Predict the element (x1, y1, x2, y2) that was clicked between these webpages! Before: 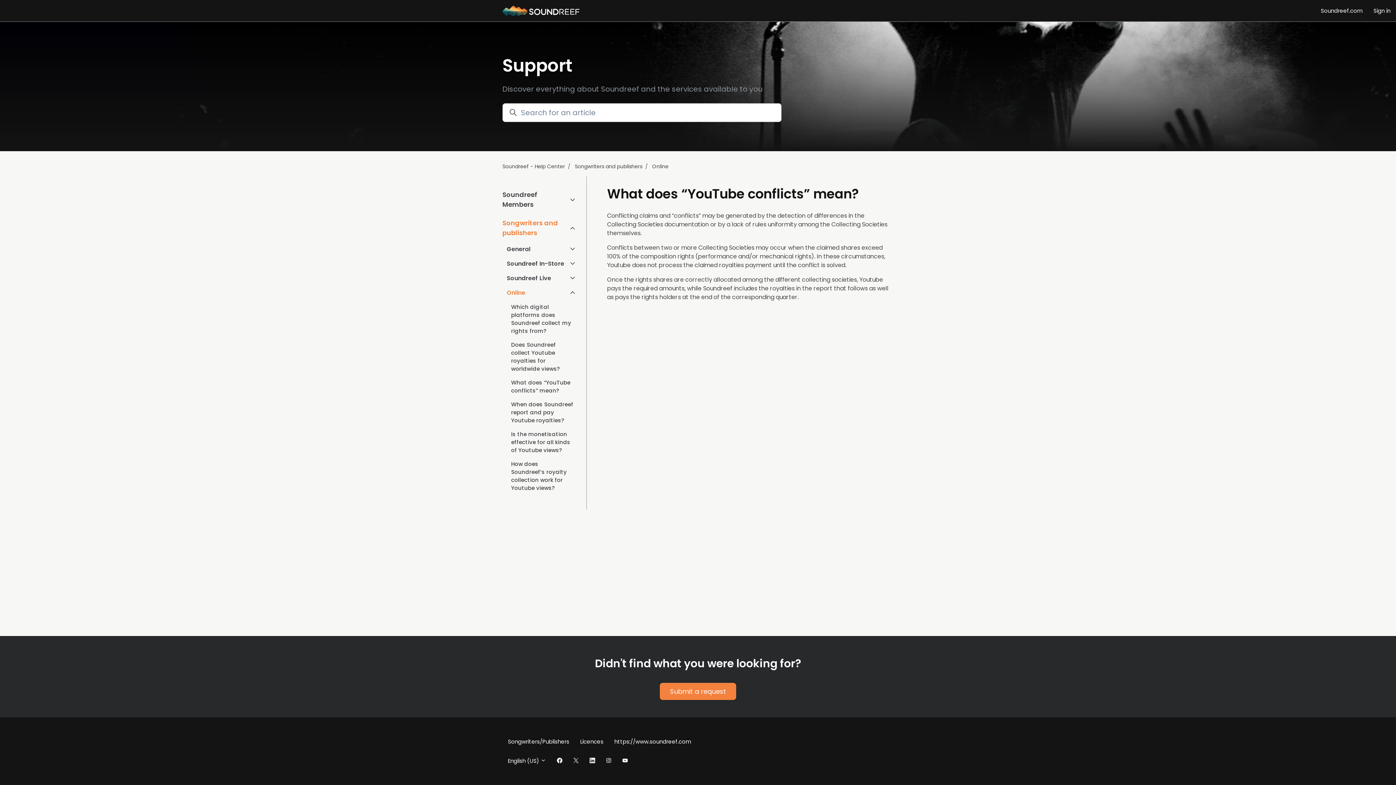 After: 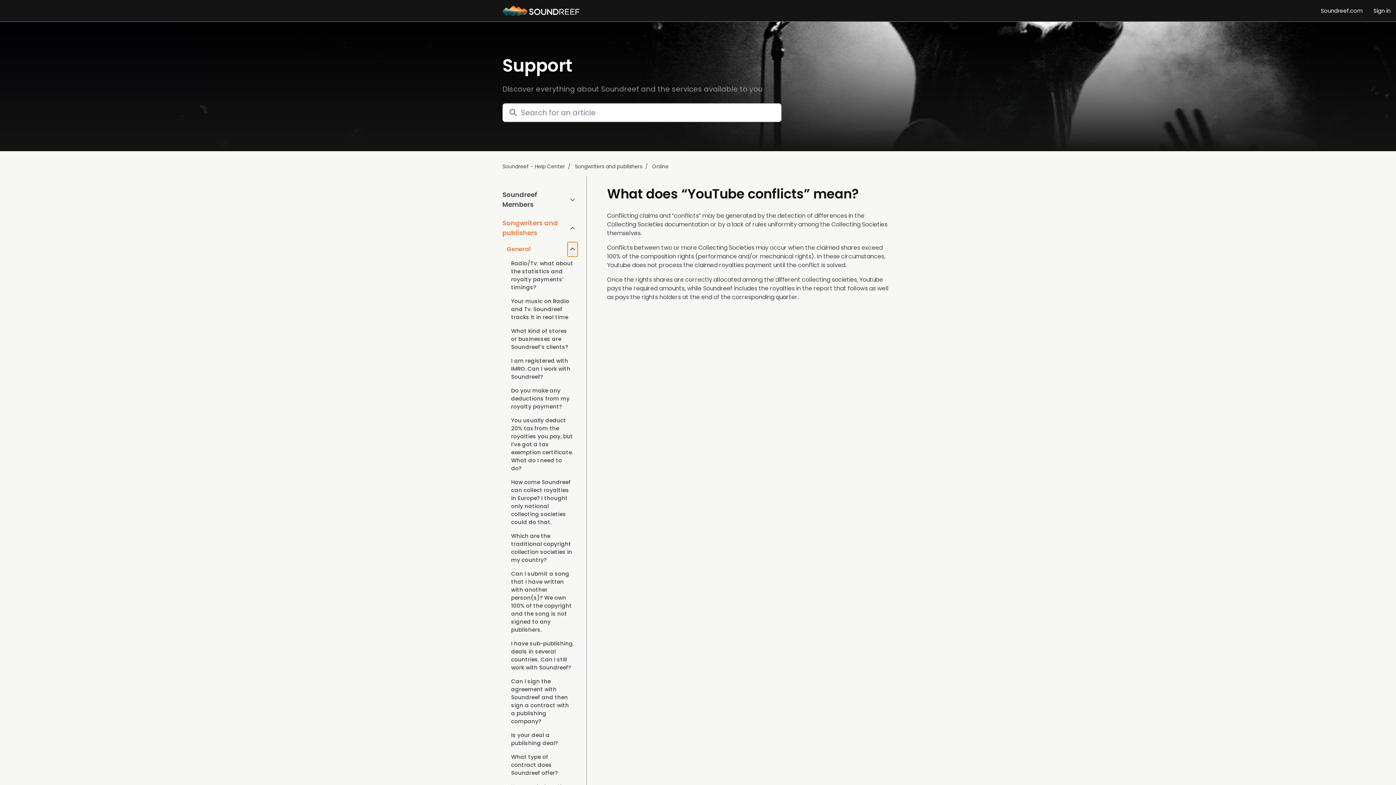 Action: bbox: (567, 242, 577, 256)